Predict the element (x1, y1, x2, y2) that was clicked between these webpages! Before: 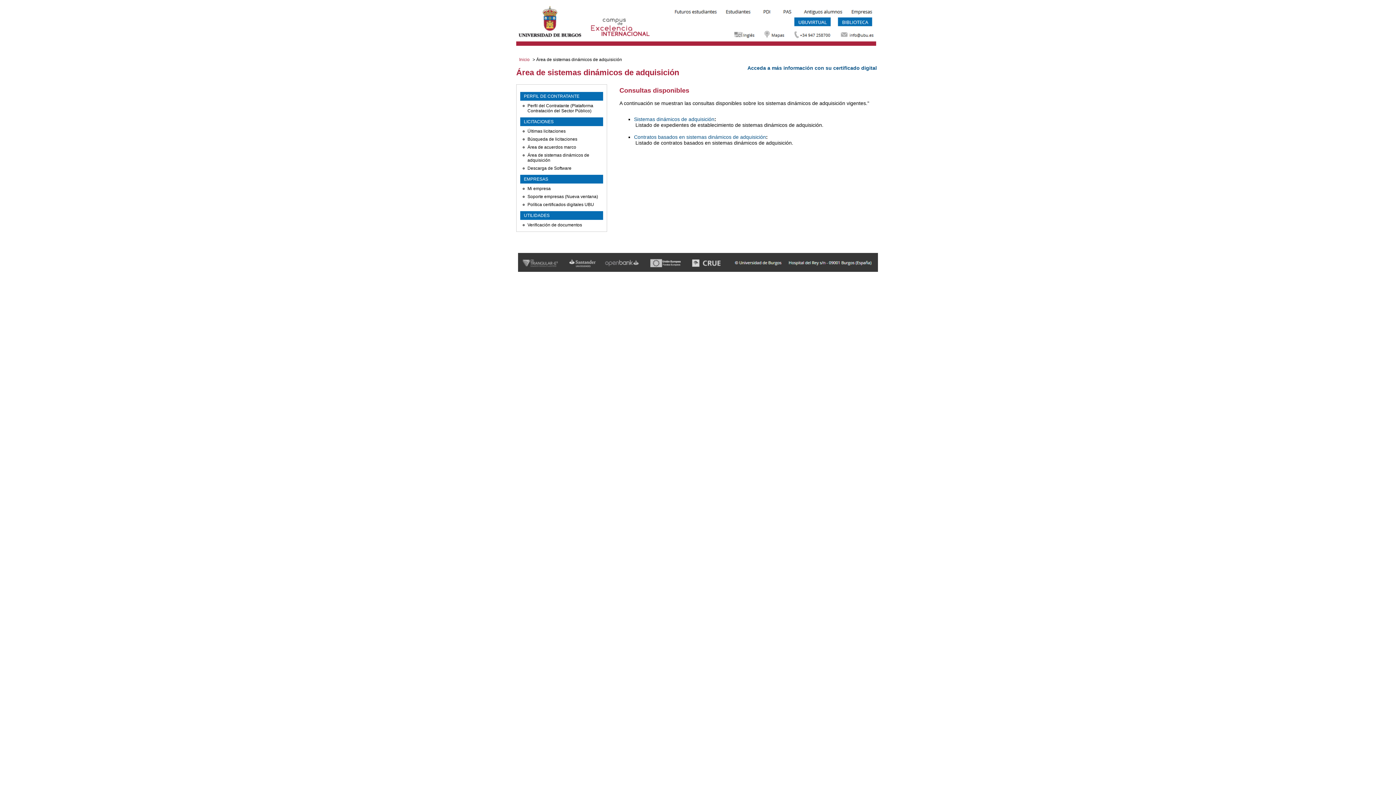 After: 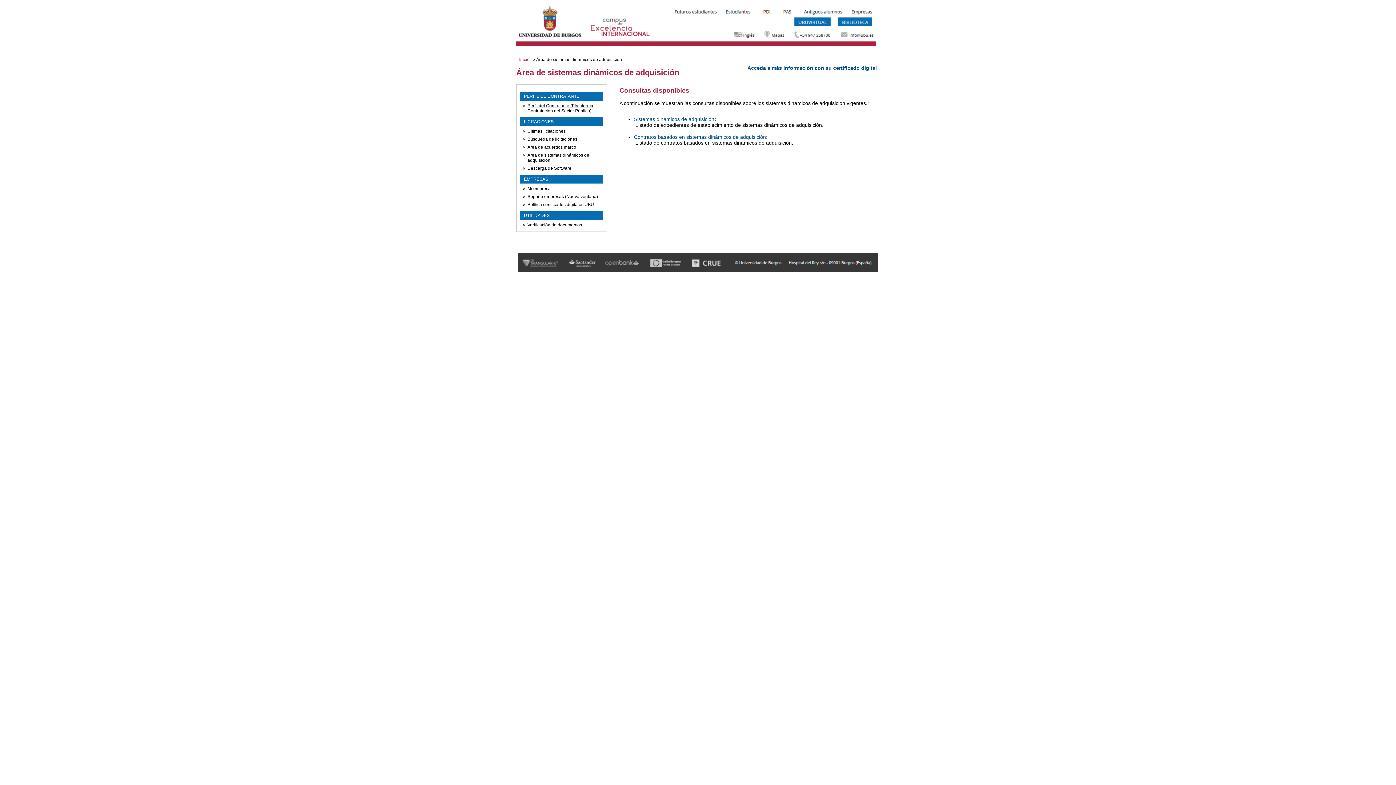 Action: label: Perfil del Contratante (Plataforma Contratación del Sector Público) bbox: (527, 103, 593, 114)